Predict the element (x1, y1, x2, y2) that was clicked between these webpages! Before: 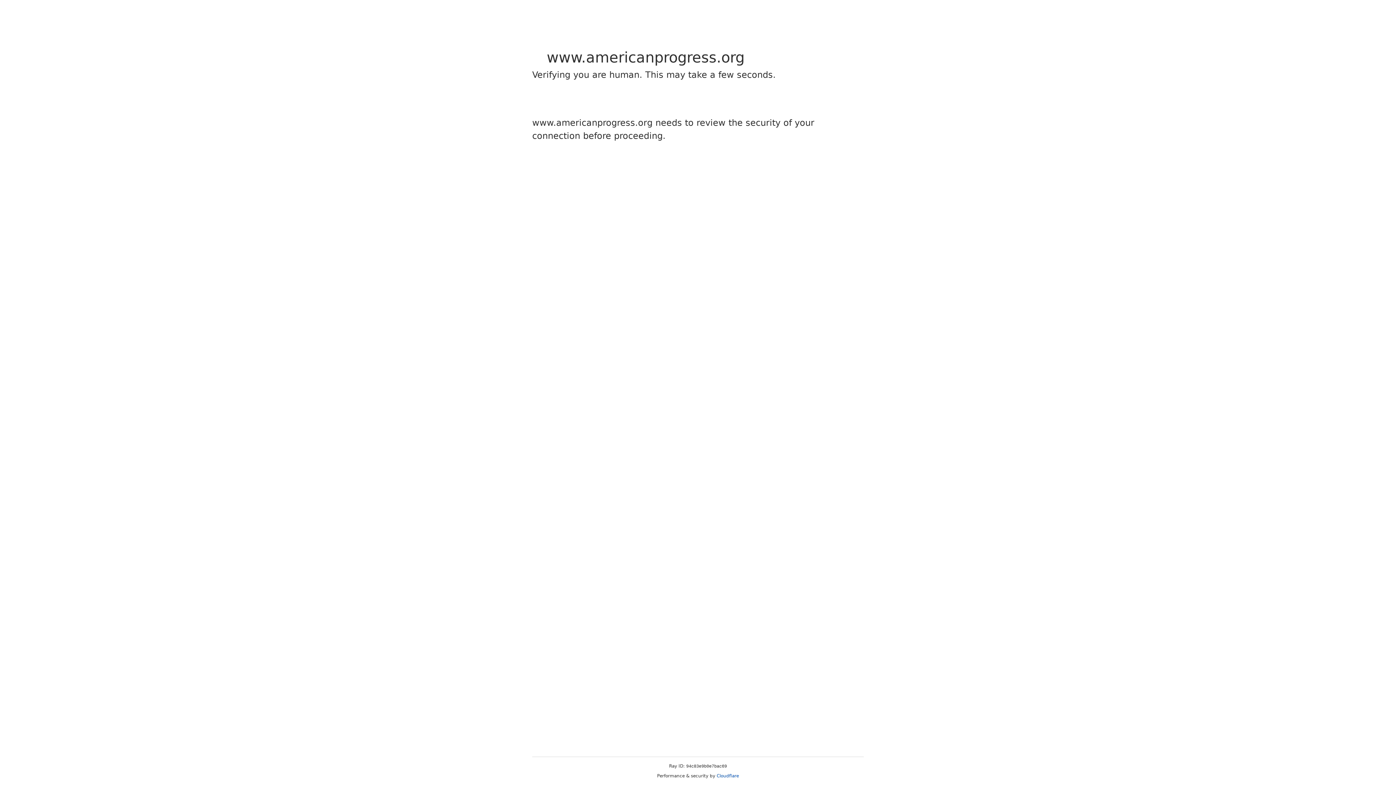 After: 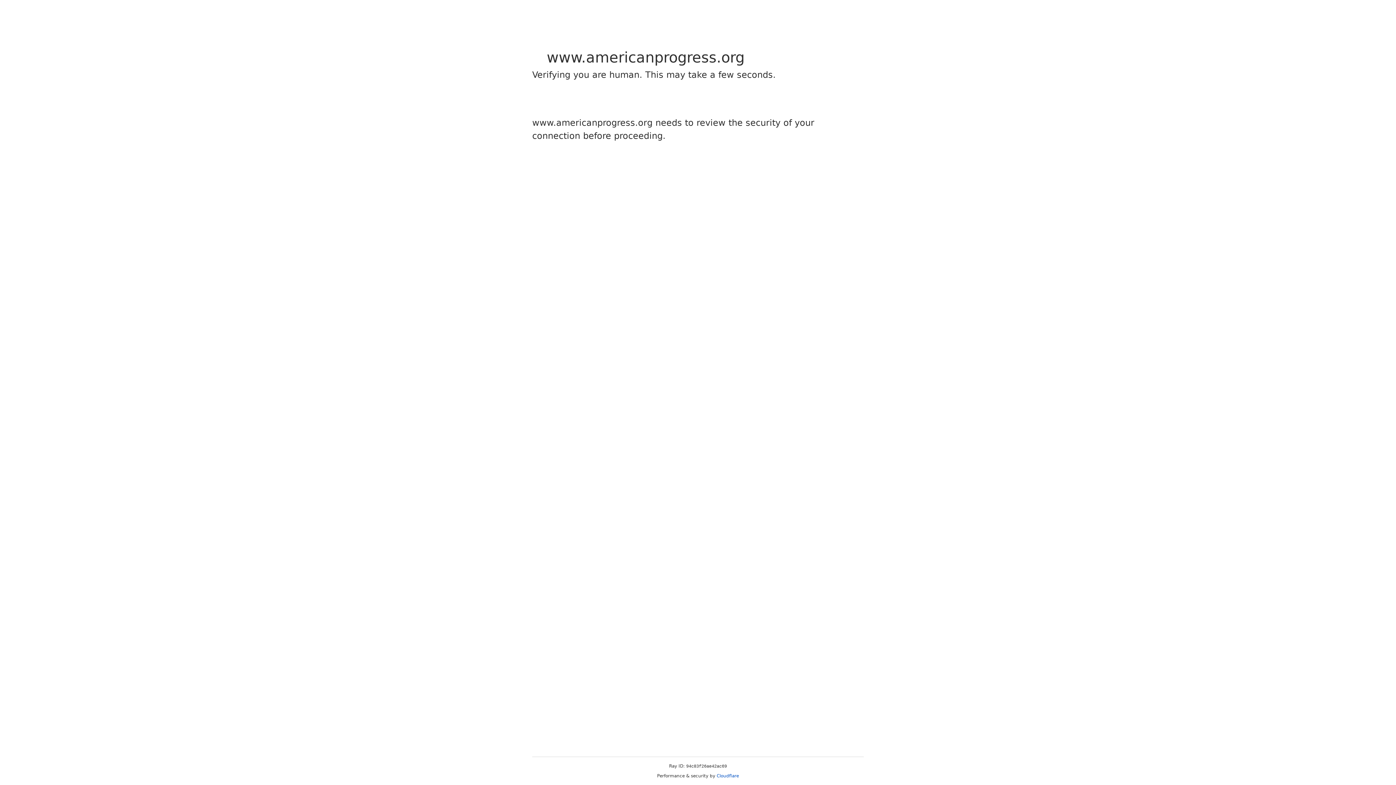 Action: label: Cloudflare bbox: (716, 773, 739, 778)